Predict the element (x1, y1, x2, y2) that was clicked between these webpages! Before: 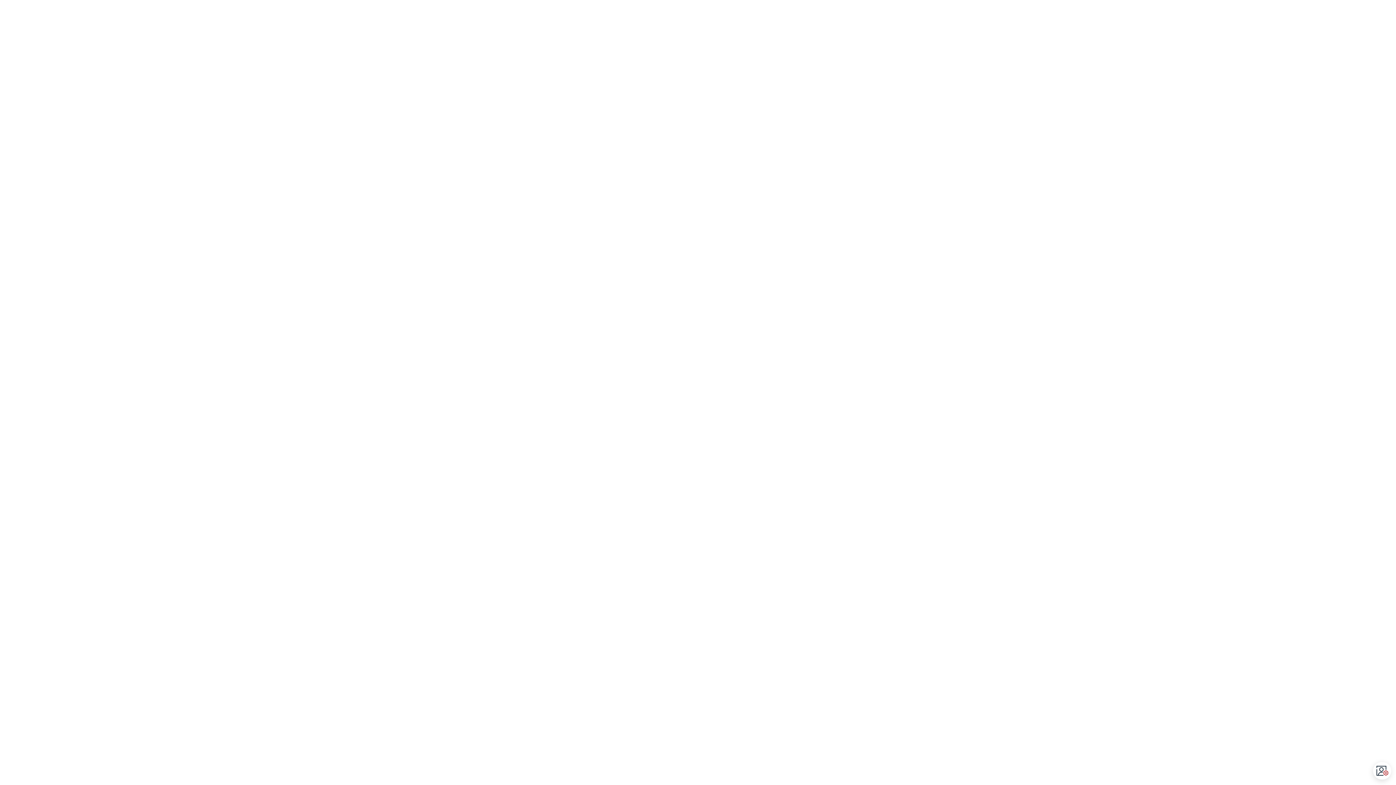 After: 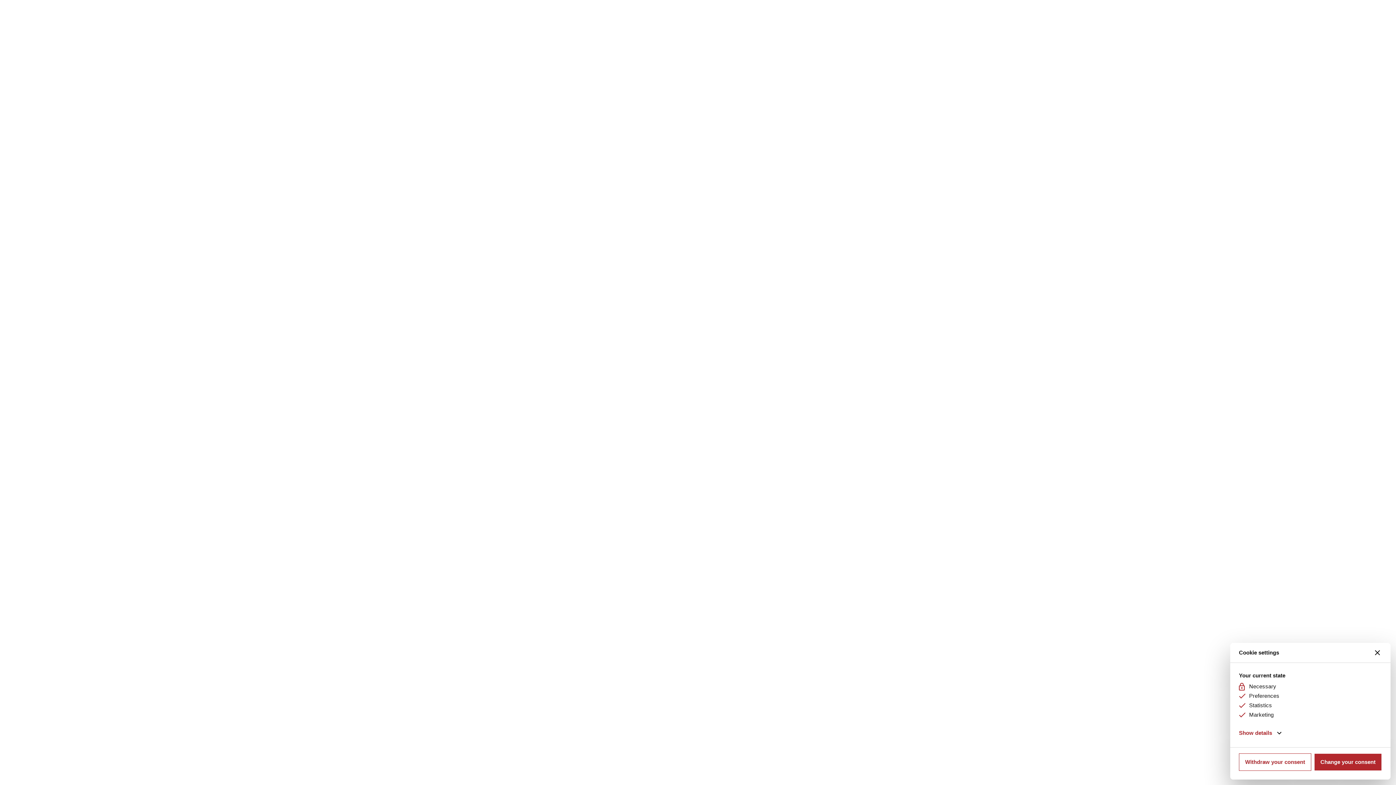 Action: label: Open CMP widget bbox: (1374, 762, 1391, 780)